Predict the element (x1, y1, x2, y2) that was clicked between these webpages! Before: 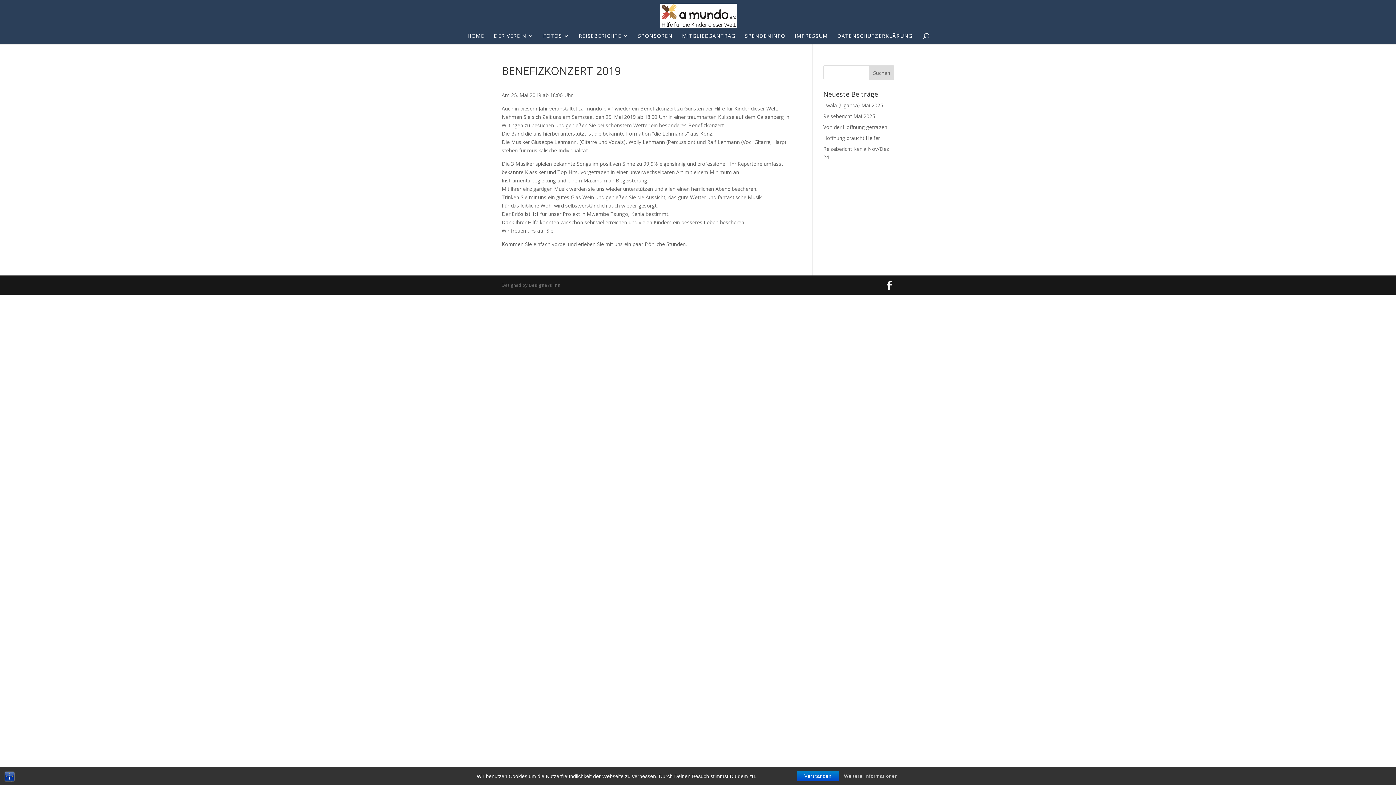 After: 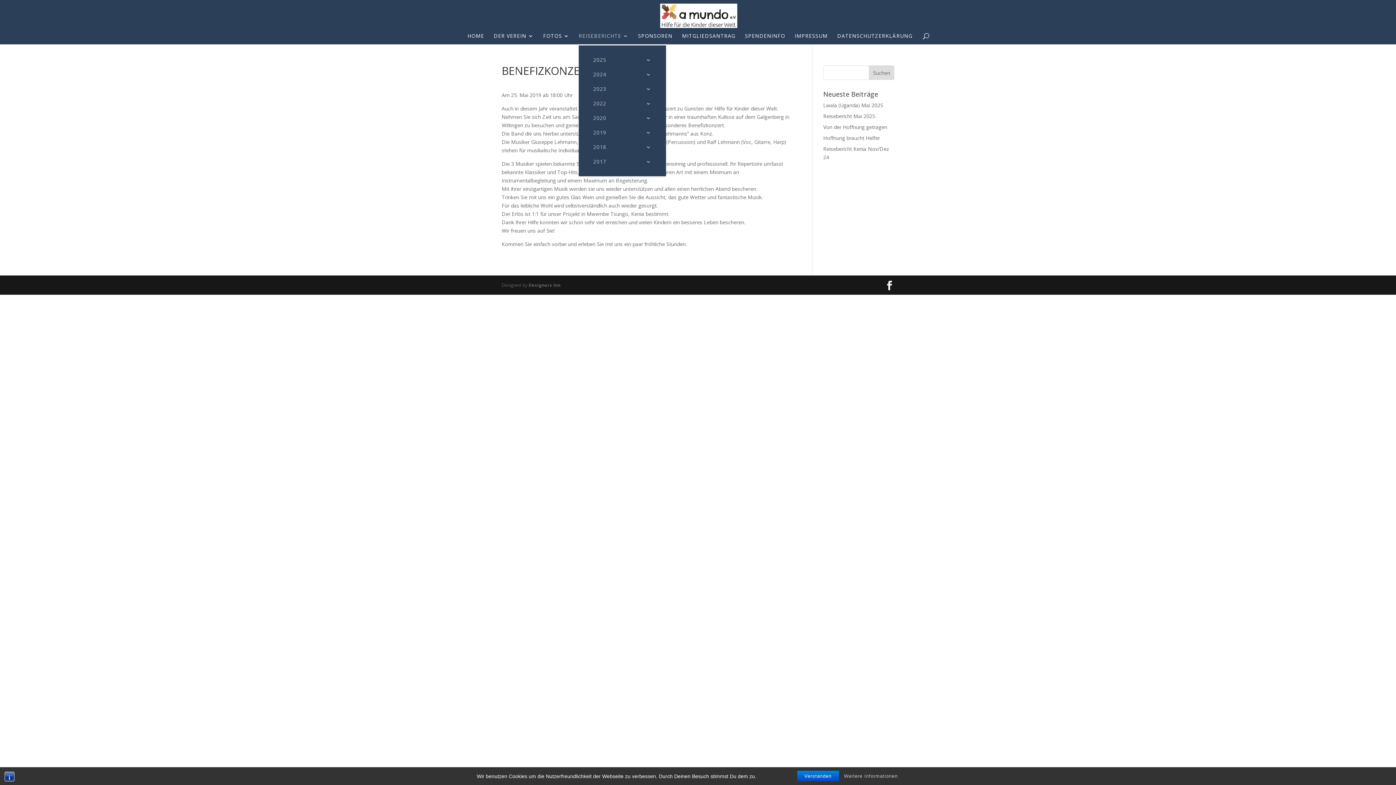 Action: label: REISEBERICHTE bbox: (578, 33, 628, 44)